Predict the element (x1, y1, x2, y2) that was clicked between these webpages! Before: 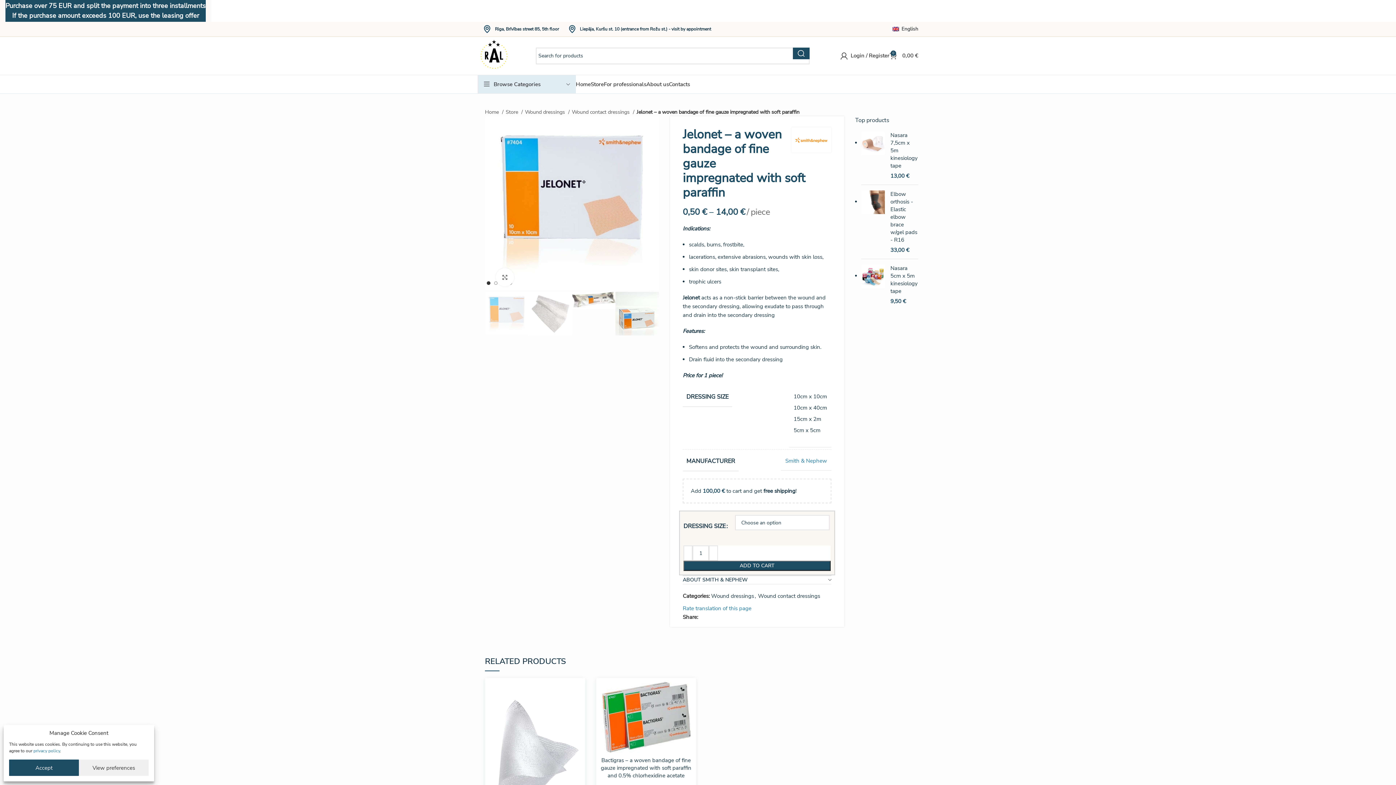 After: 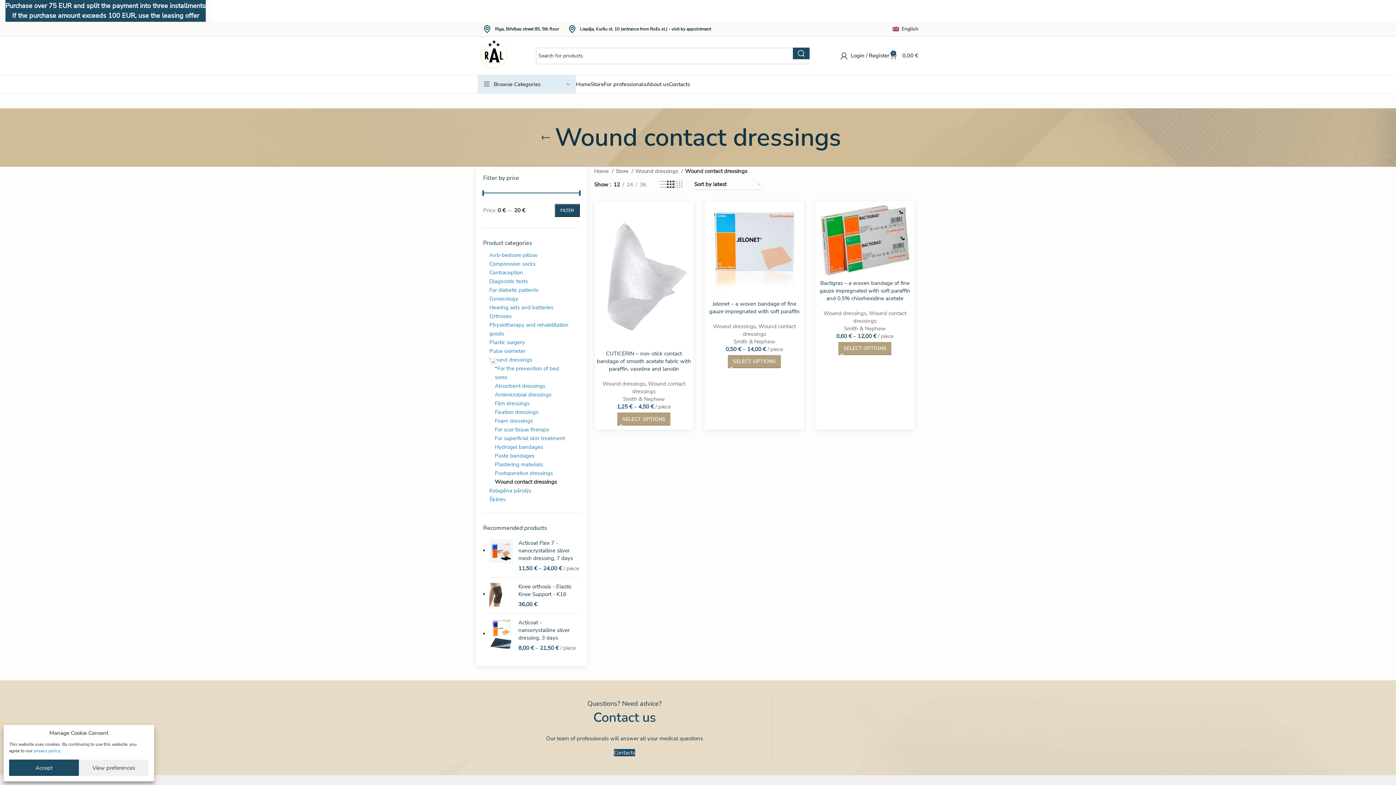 Action: label: Wound contact dressings bbox: (758, 592, 820, 600)